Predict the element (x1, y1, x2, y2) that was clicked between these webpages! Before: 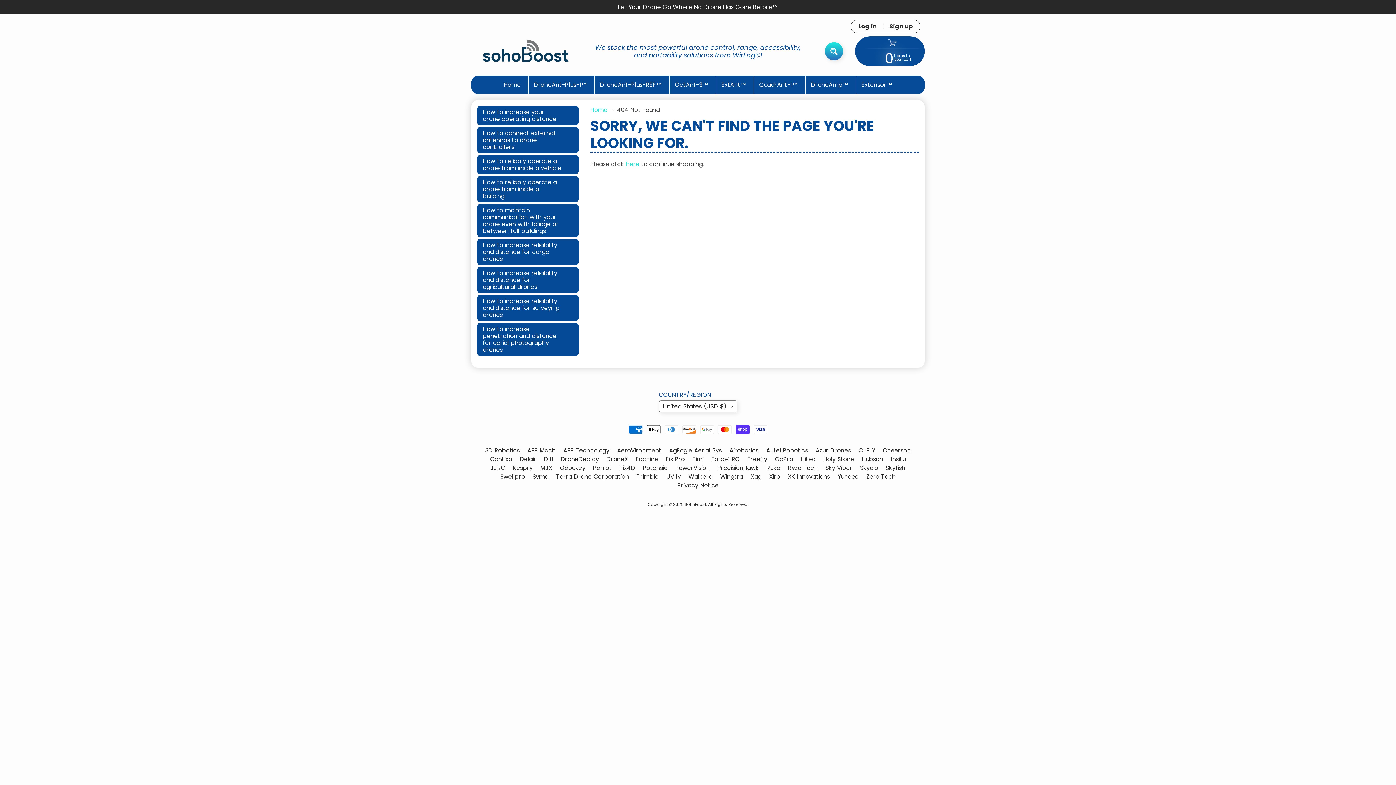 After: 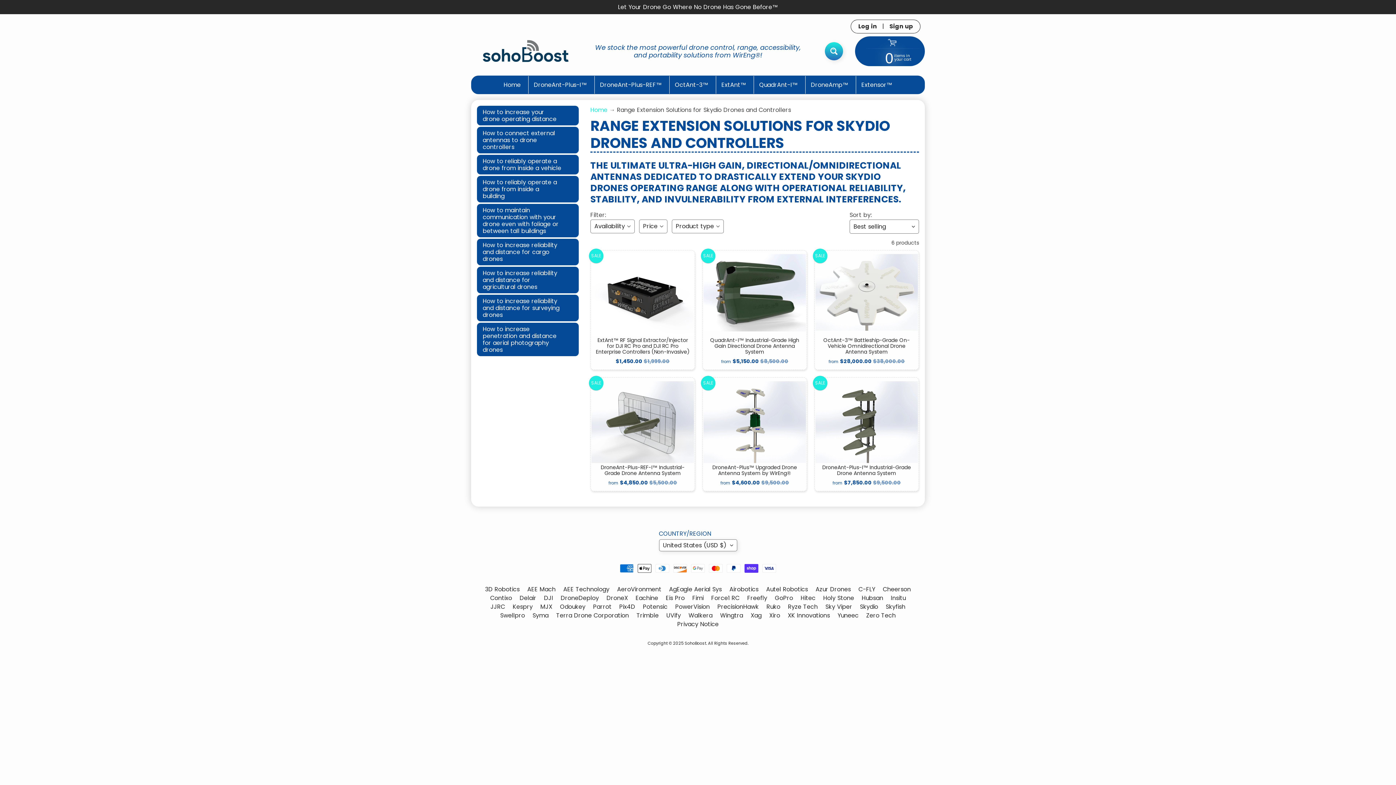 Action: bbox: (857, 464, 881, 472) label: Skydio